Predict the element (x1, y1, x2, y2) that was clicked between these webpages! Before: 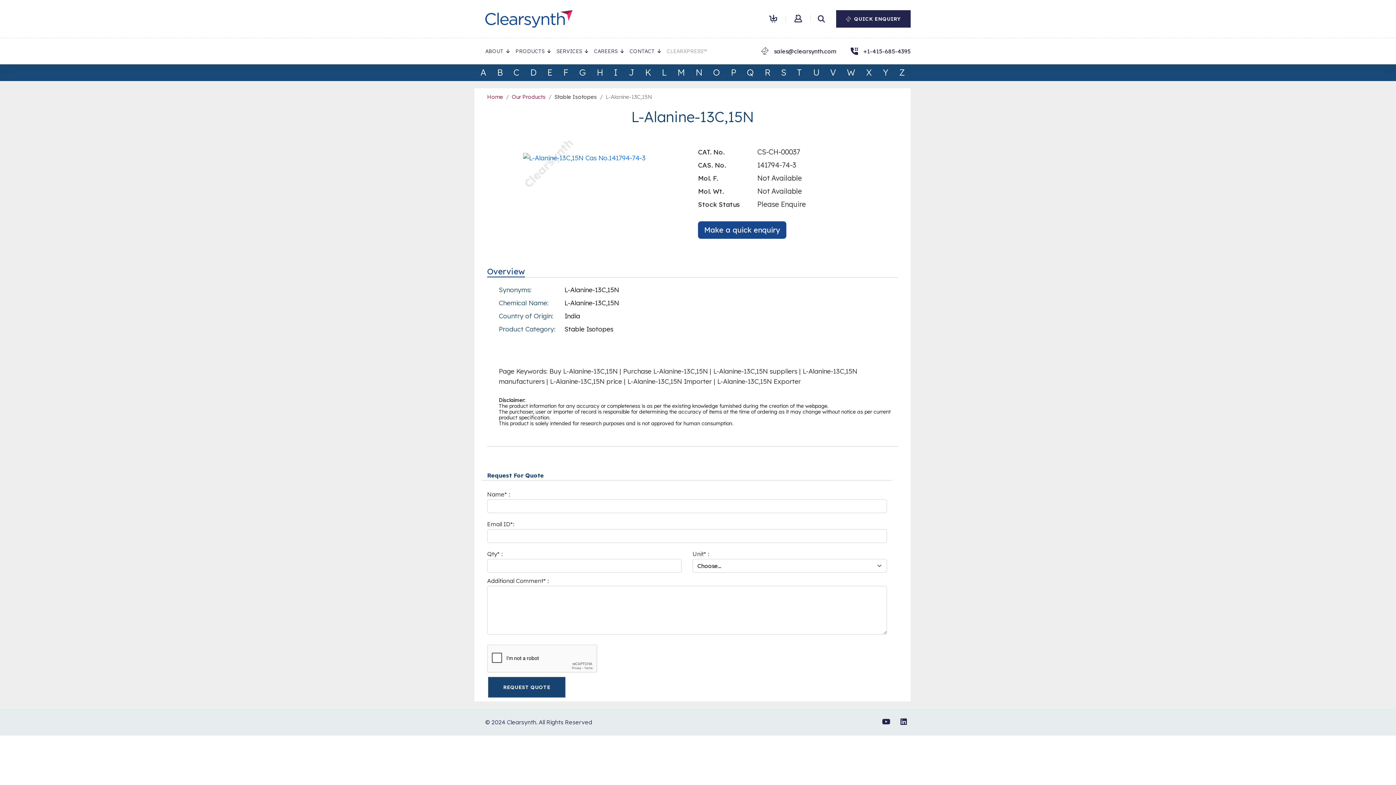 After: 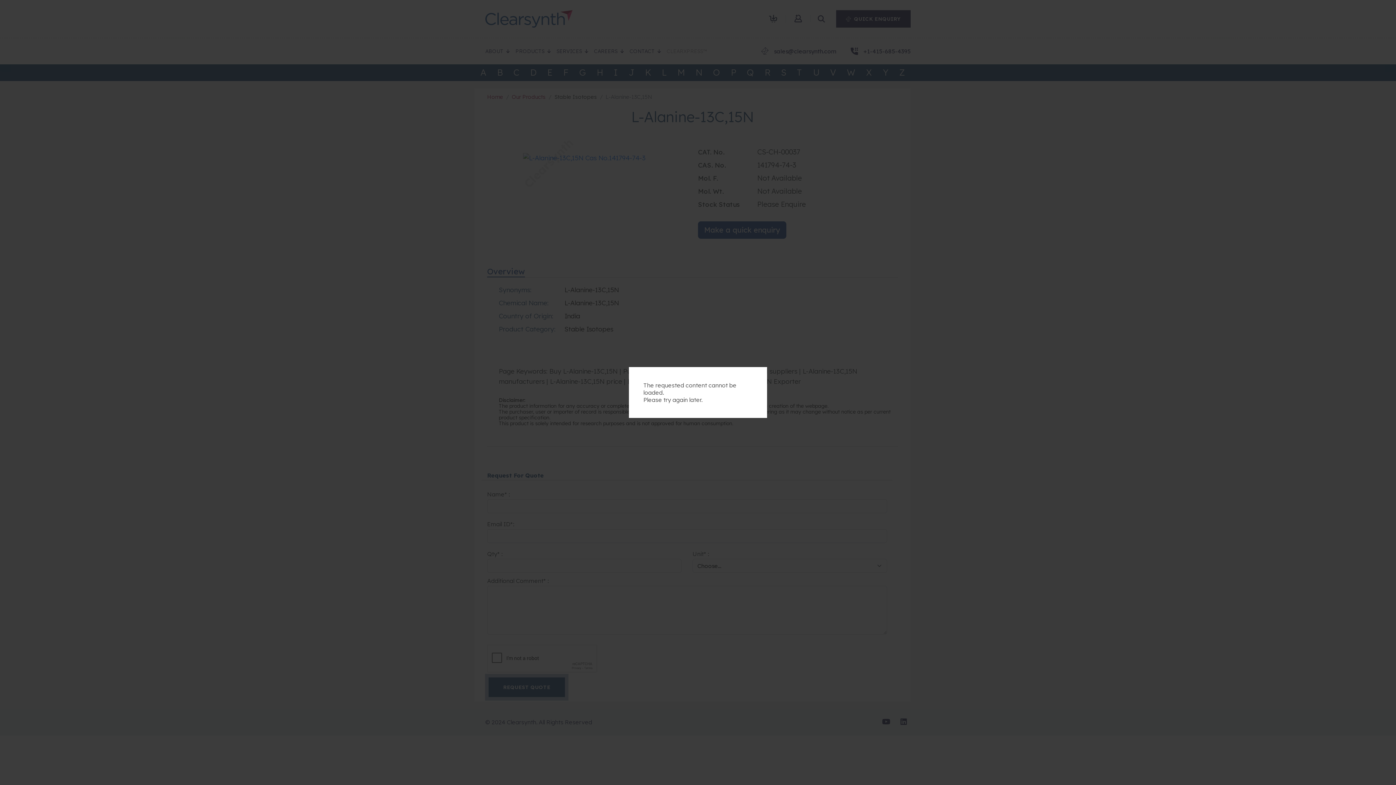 Action: bbox: (523, 153, 645, 161)